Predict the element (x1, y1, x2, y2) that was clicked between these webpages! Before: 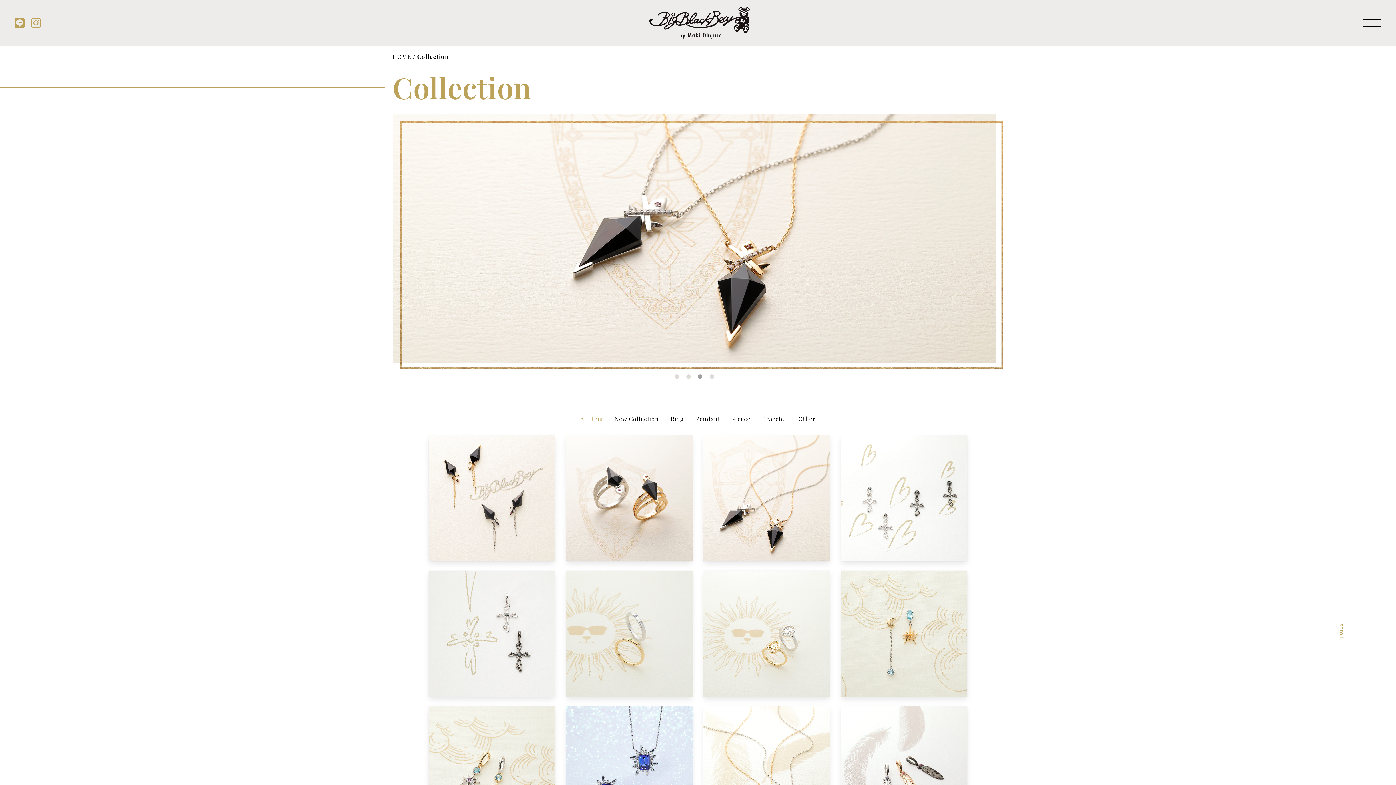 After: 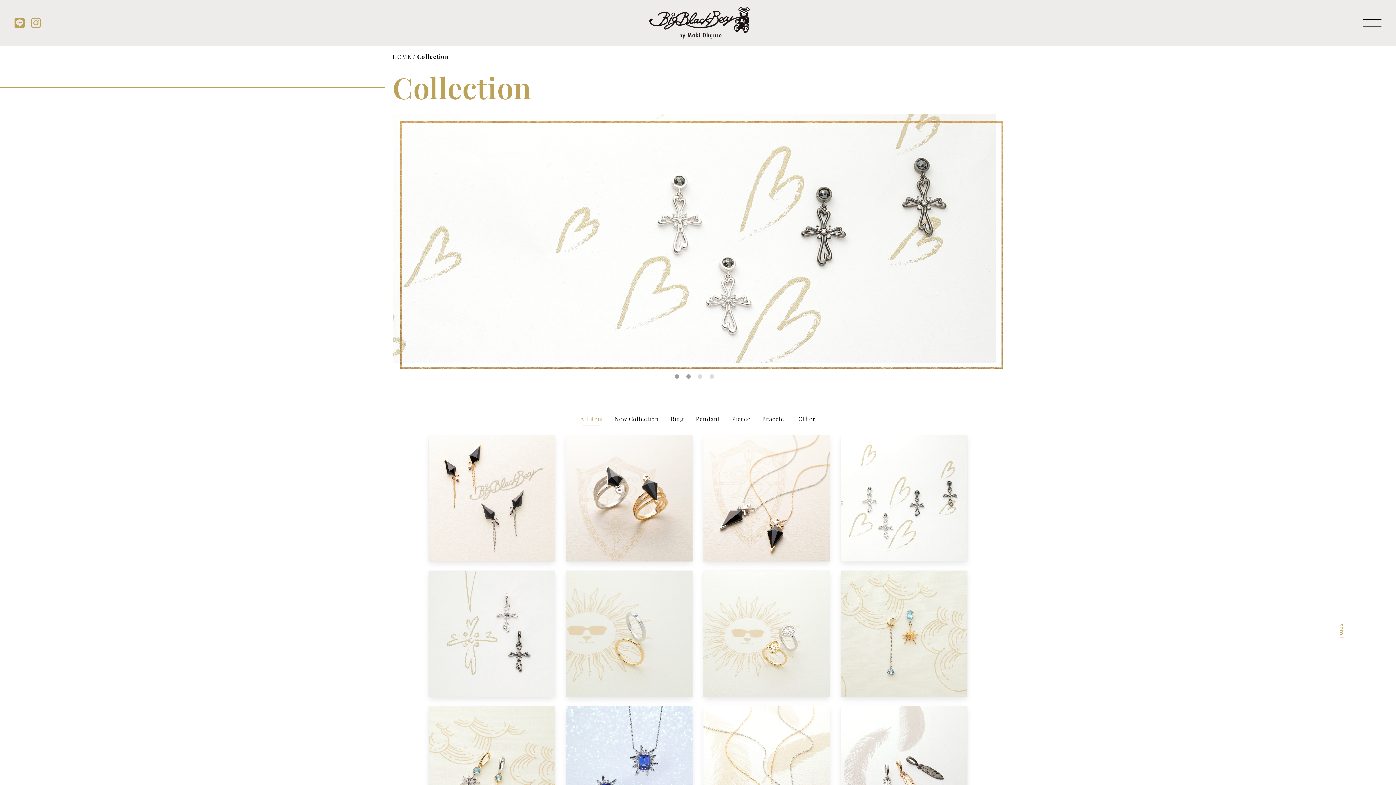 Action: bbox: (674, 374, 679, 378) label: 1 of 4